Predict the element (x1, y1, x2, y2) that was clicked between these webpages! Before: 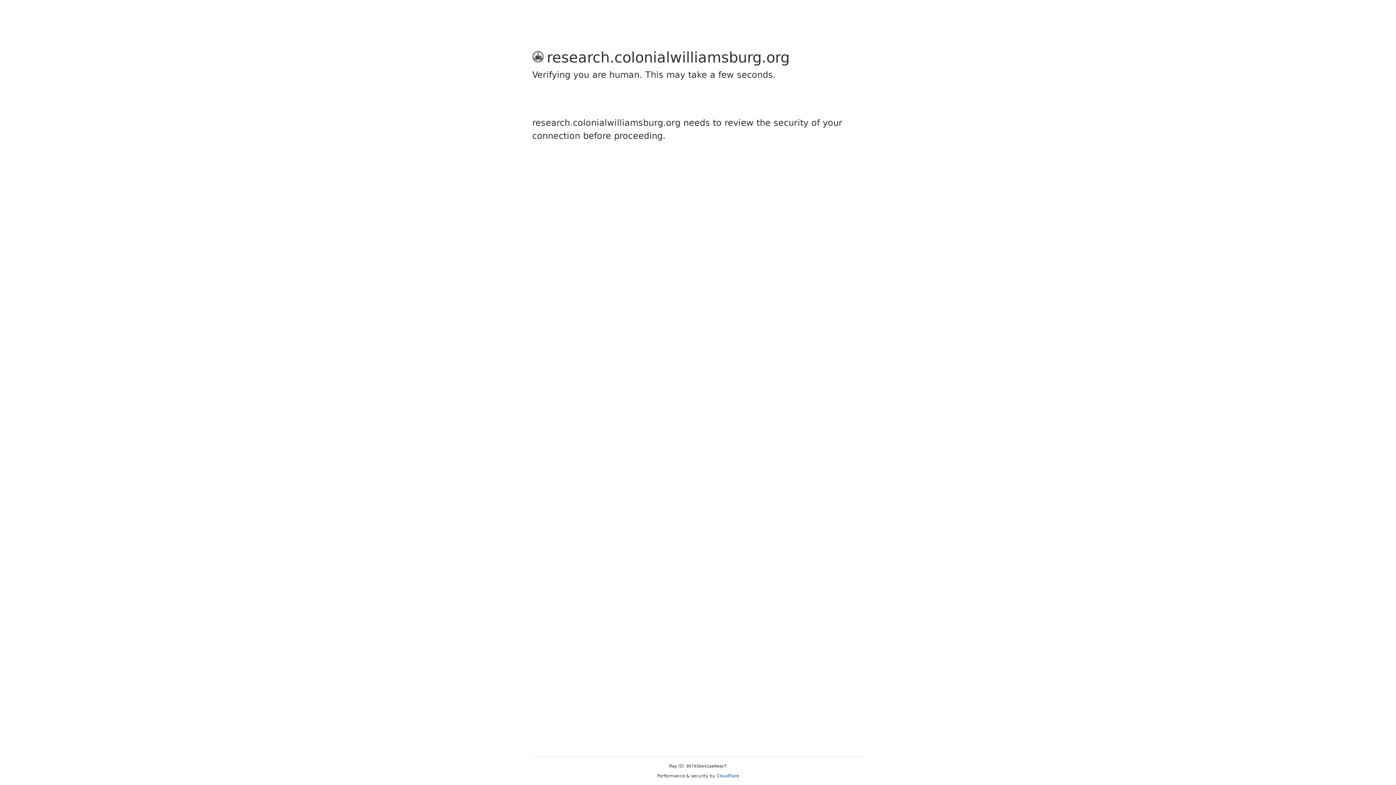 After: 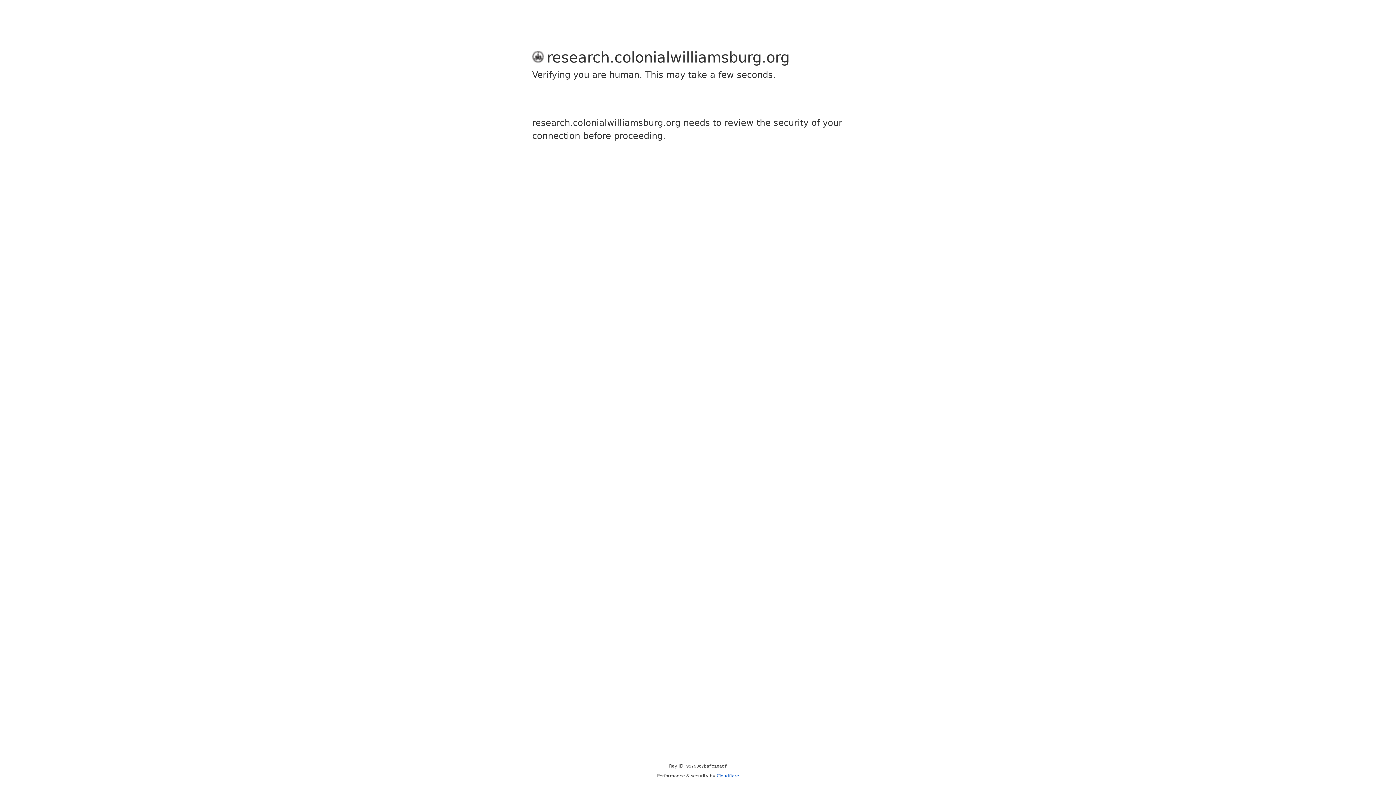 Action: bbox: (716, 773, 739, 778) label: Cloudflare